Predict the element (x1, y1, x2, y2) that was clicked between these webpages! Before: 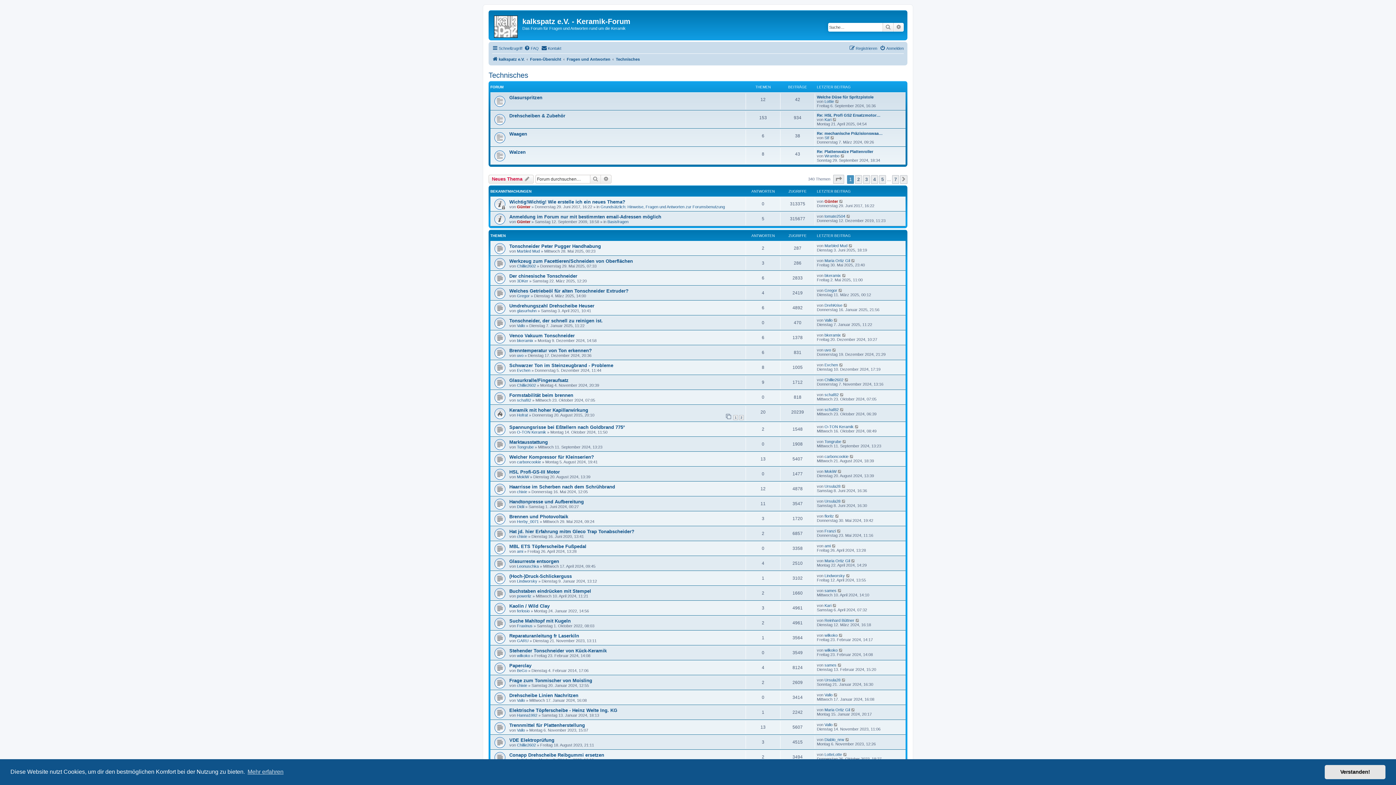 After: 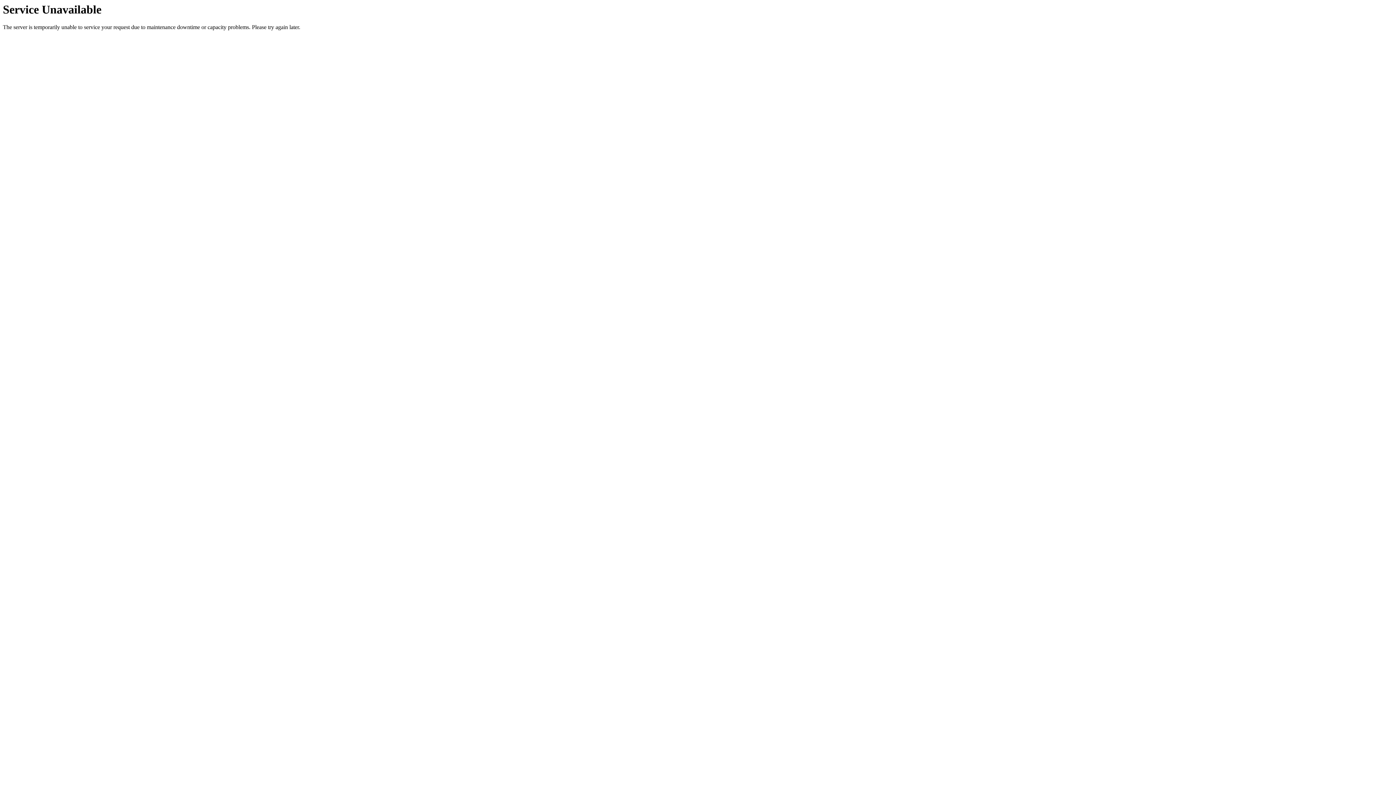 Action: label: Ursula28 bbox: (824, 484, 840, 488)